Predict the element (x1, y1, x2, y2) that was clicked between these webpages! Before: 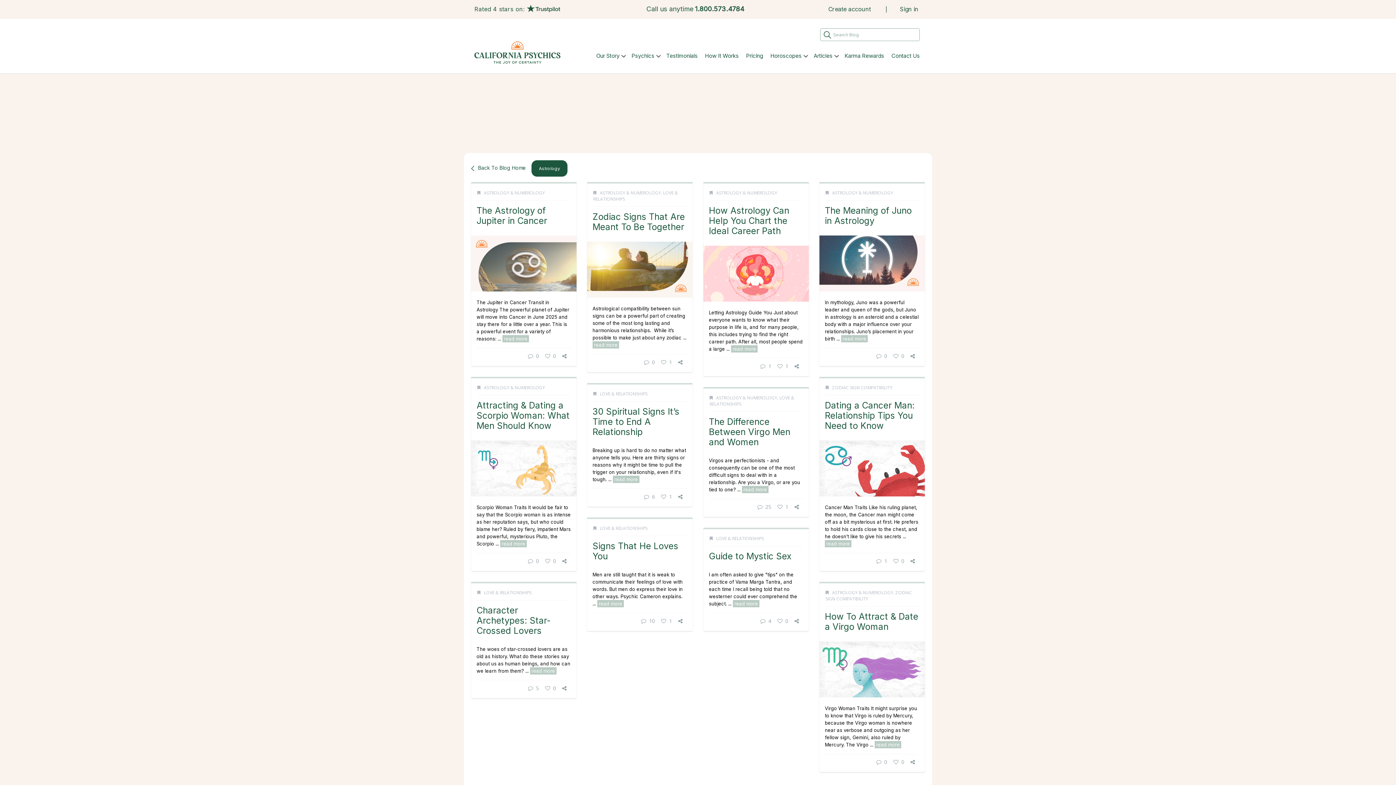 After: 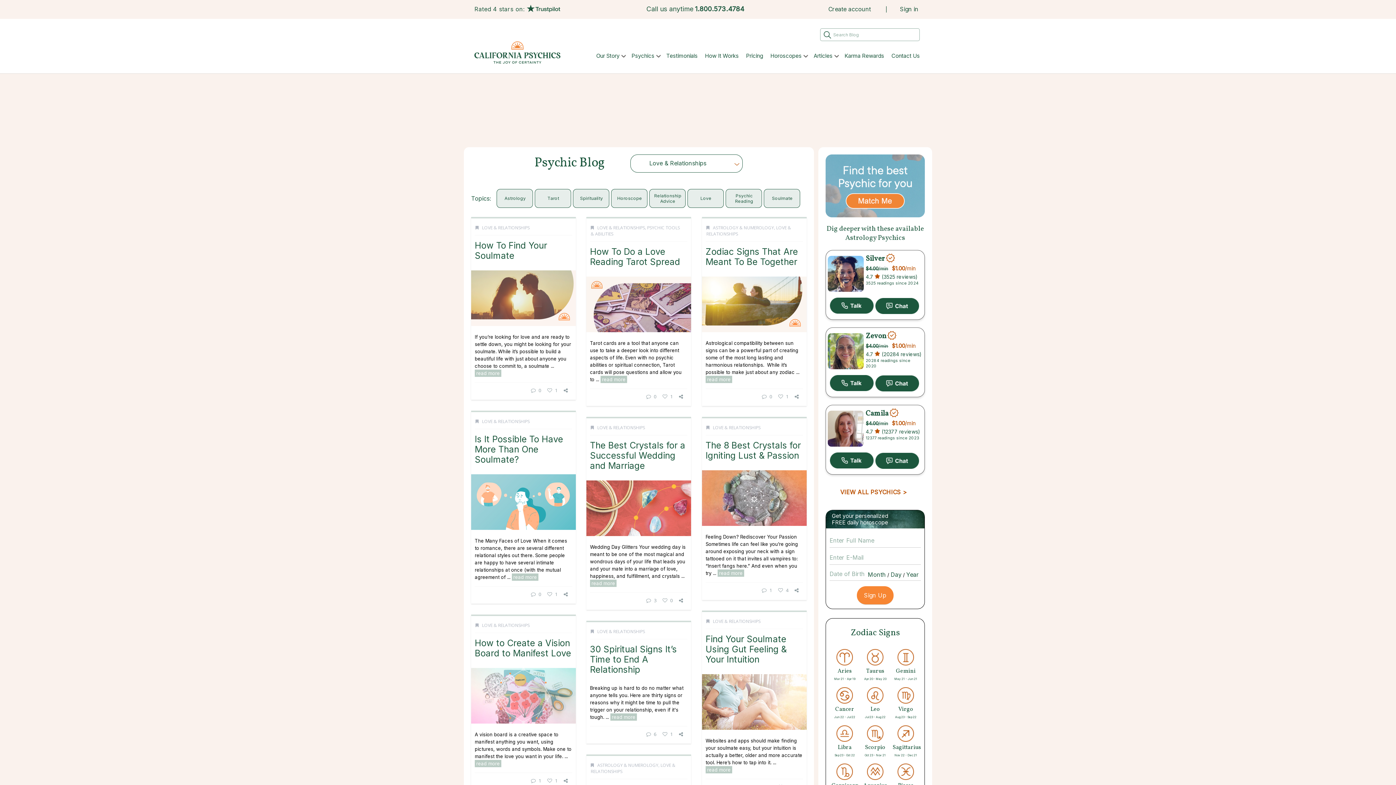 Action: bbox: (600, 525, 647, 531) label: LOVE & RELATIONSHIPS